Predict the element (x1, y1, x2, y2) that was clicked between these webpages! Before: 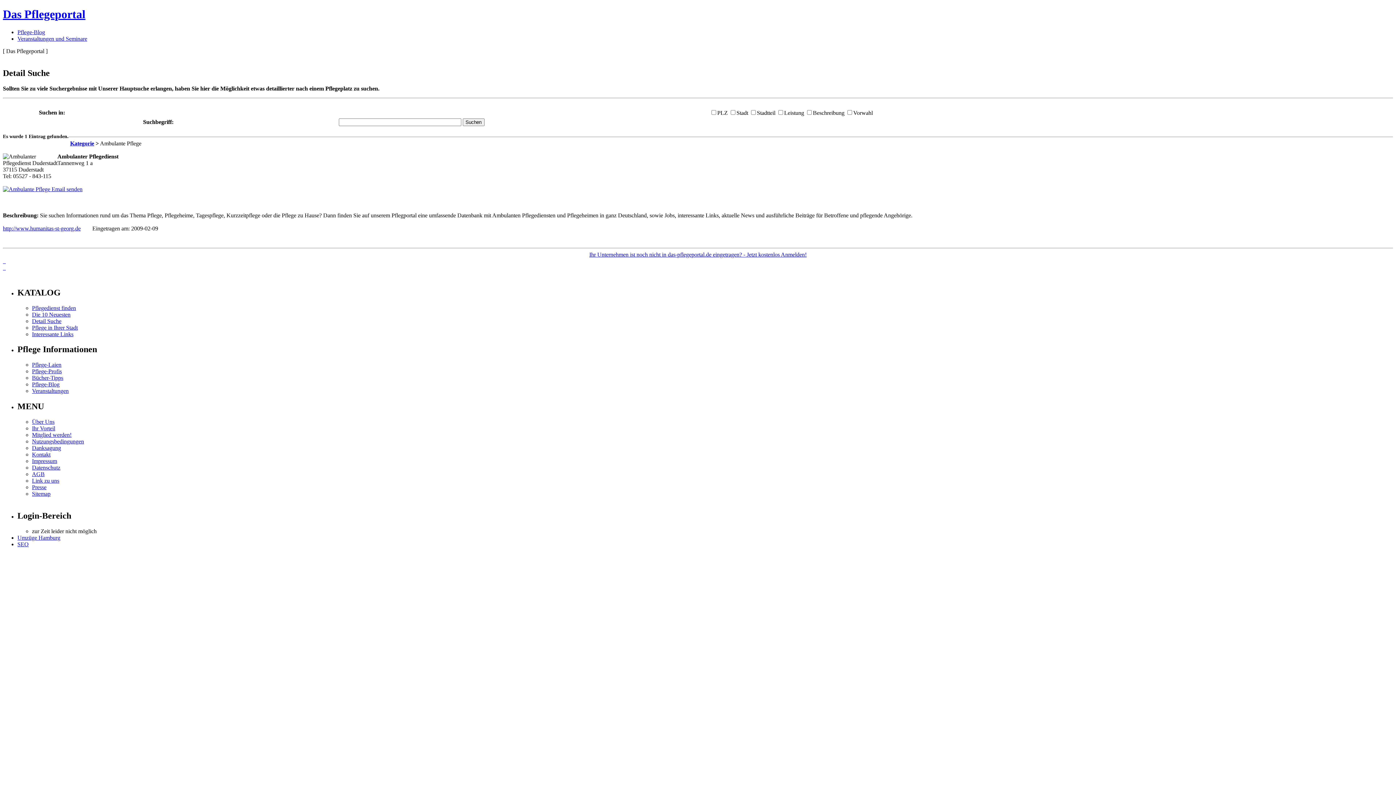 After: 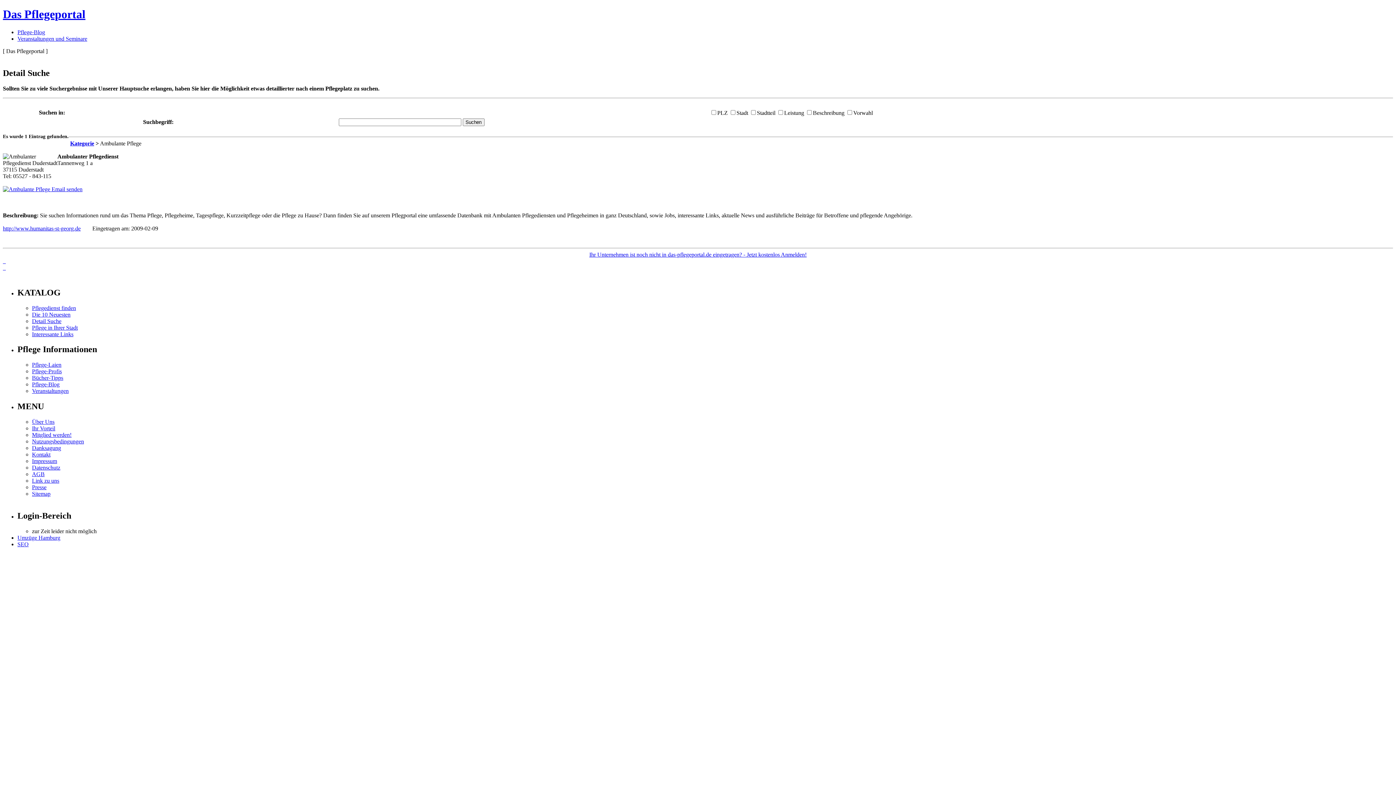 Action: bbox: (2, 225, 80, 231) label: http://www.humanitas-st-georg.de